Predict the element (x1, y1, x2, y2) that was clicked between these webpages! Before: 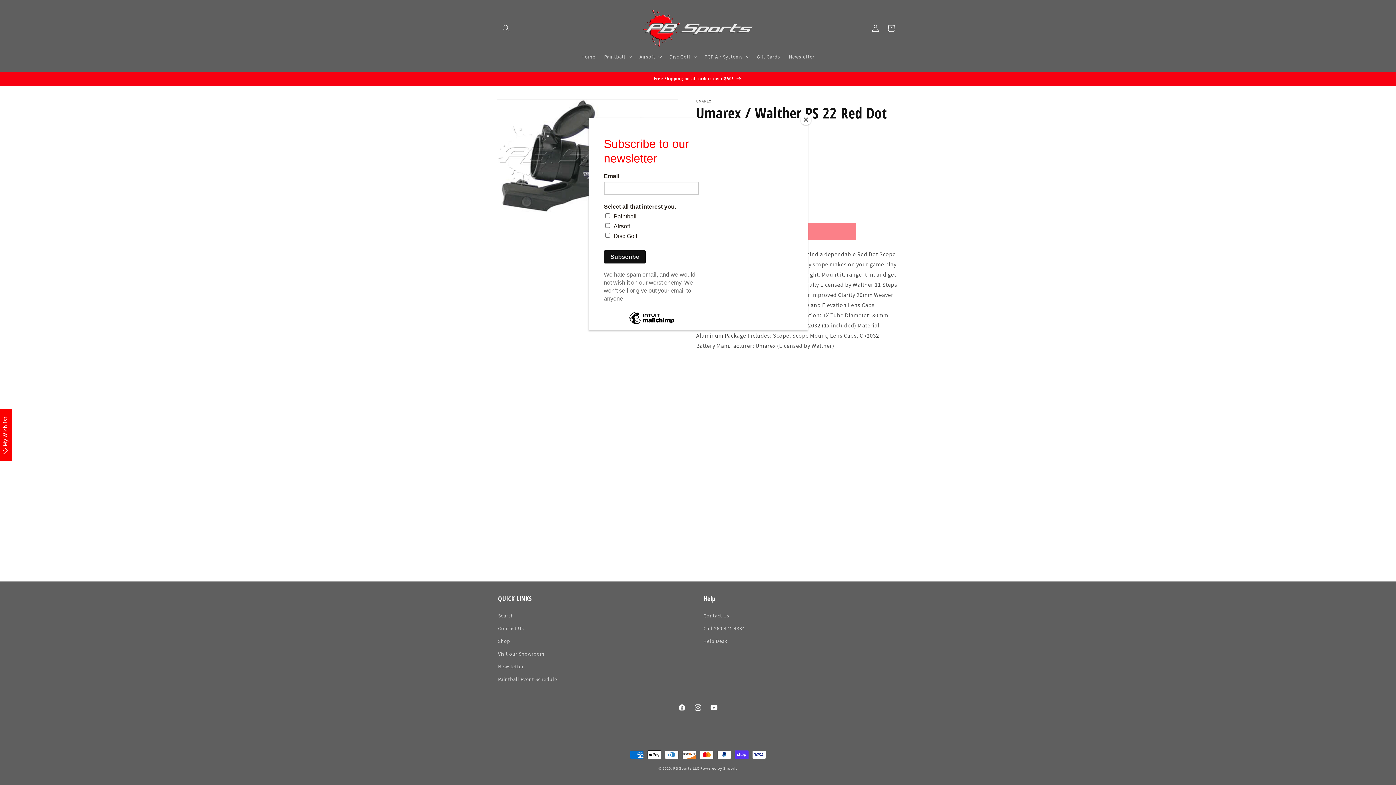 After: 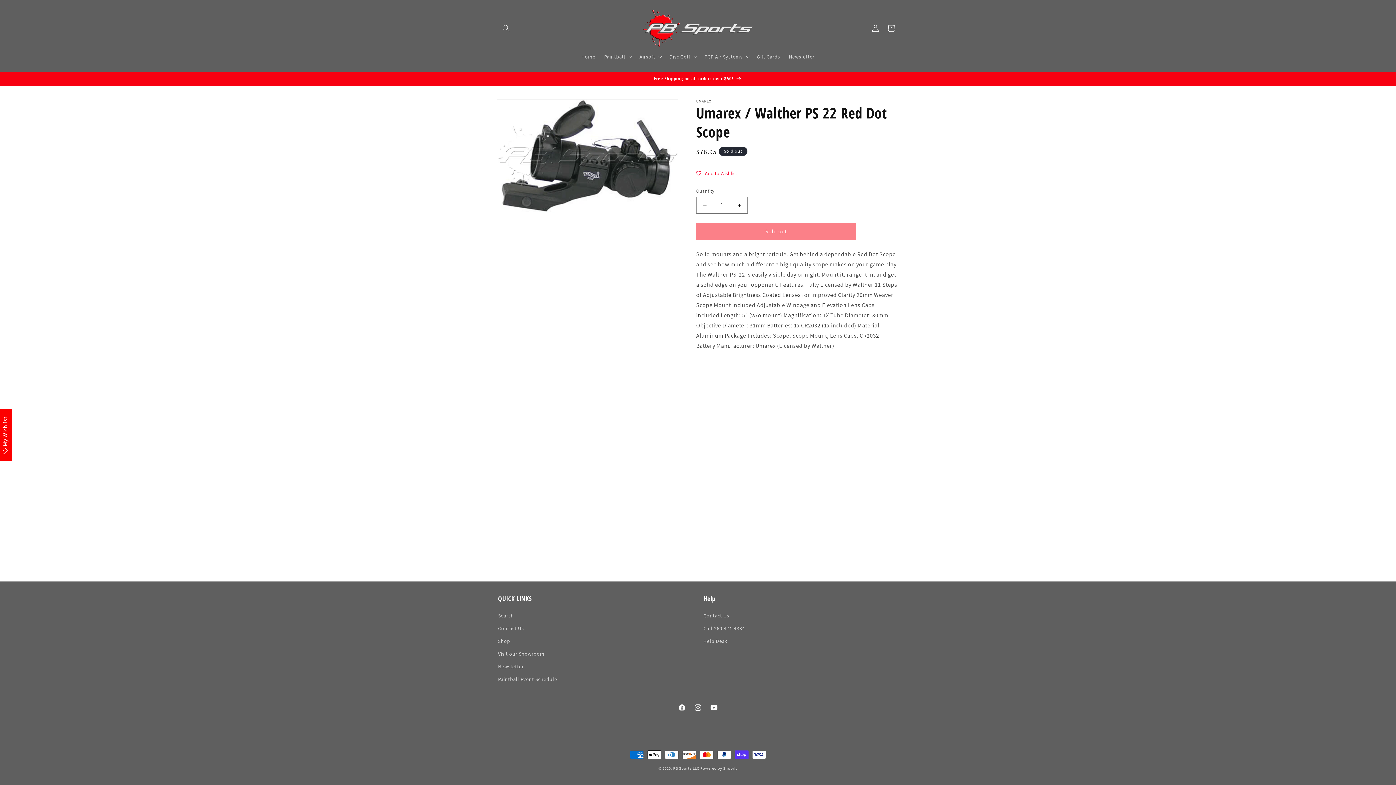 Action: bbox: (800, 114, 811, 125) label: Close